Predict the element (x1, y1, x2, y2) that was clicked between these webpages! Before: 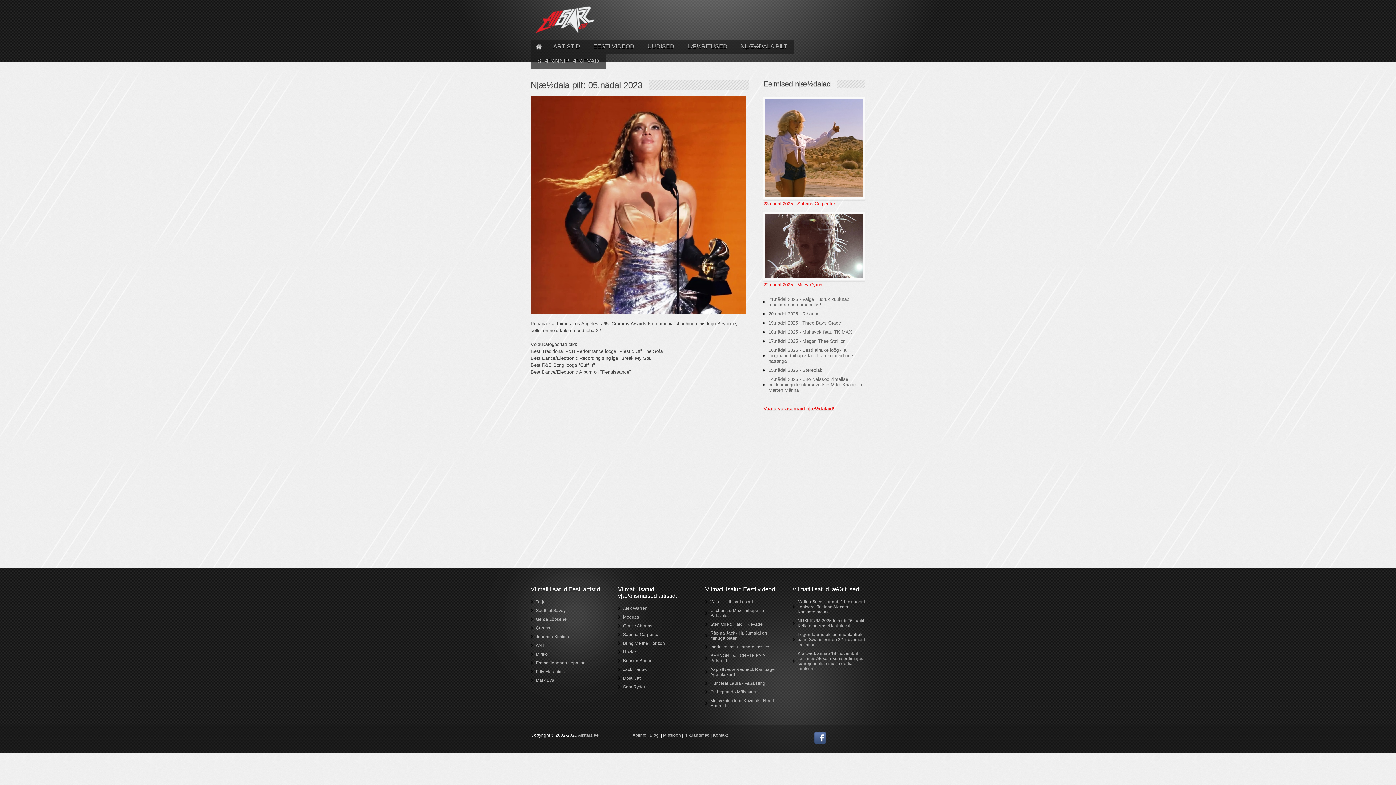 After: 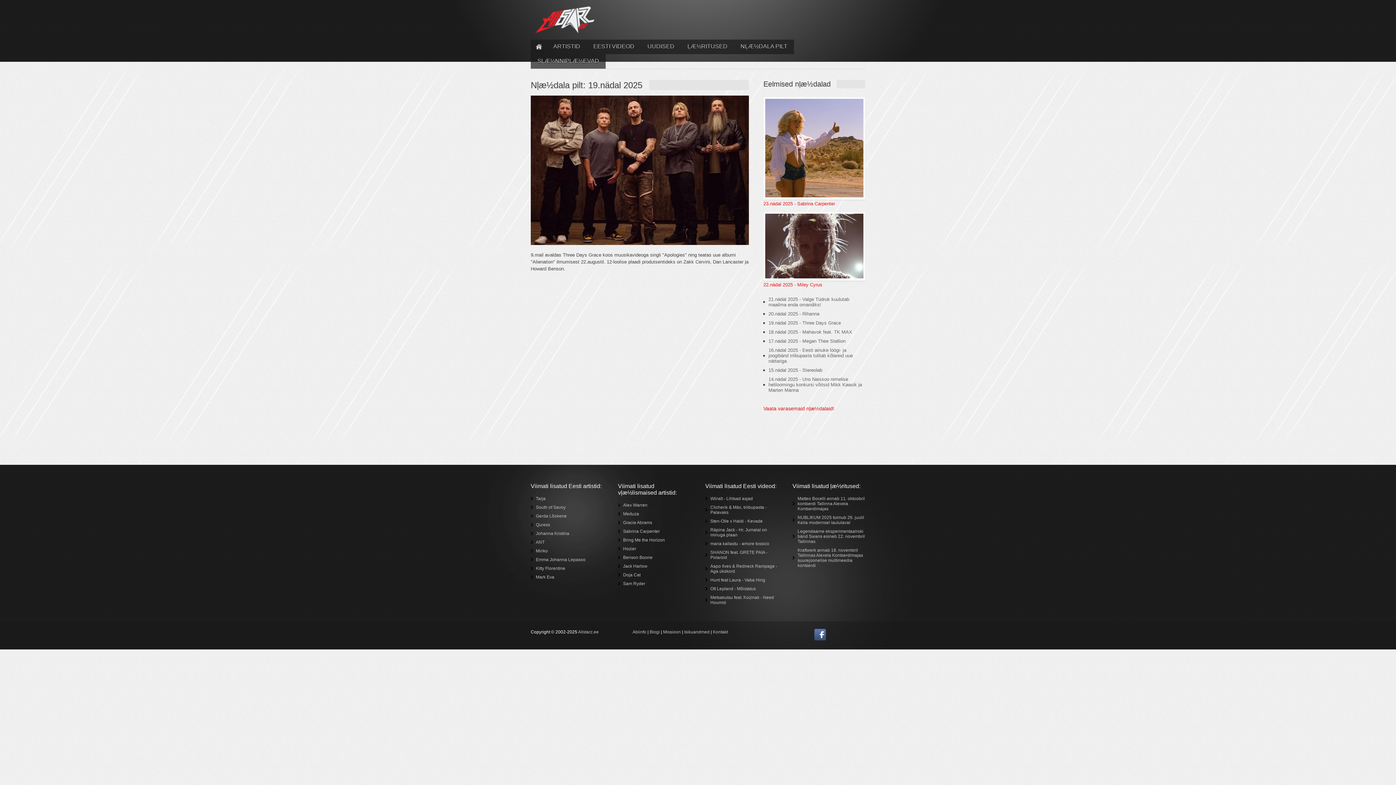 Action: label: 19.nädal 2025 - Three Days Grace bbox: (768, 320, 841, 325)